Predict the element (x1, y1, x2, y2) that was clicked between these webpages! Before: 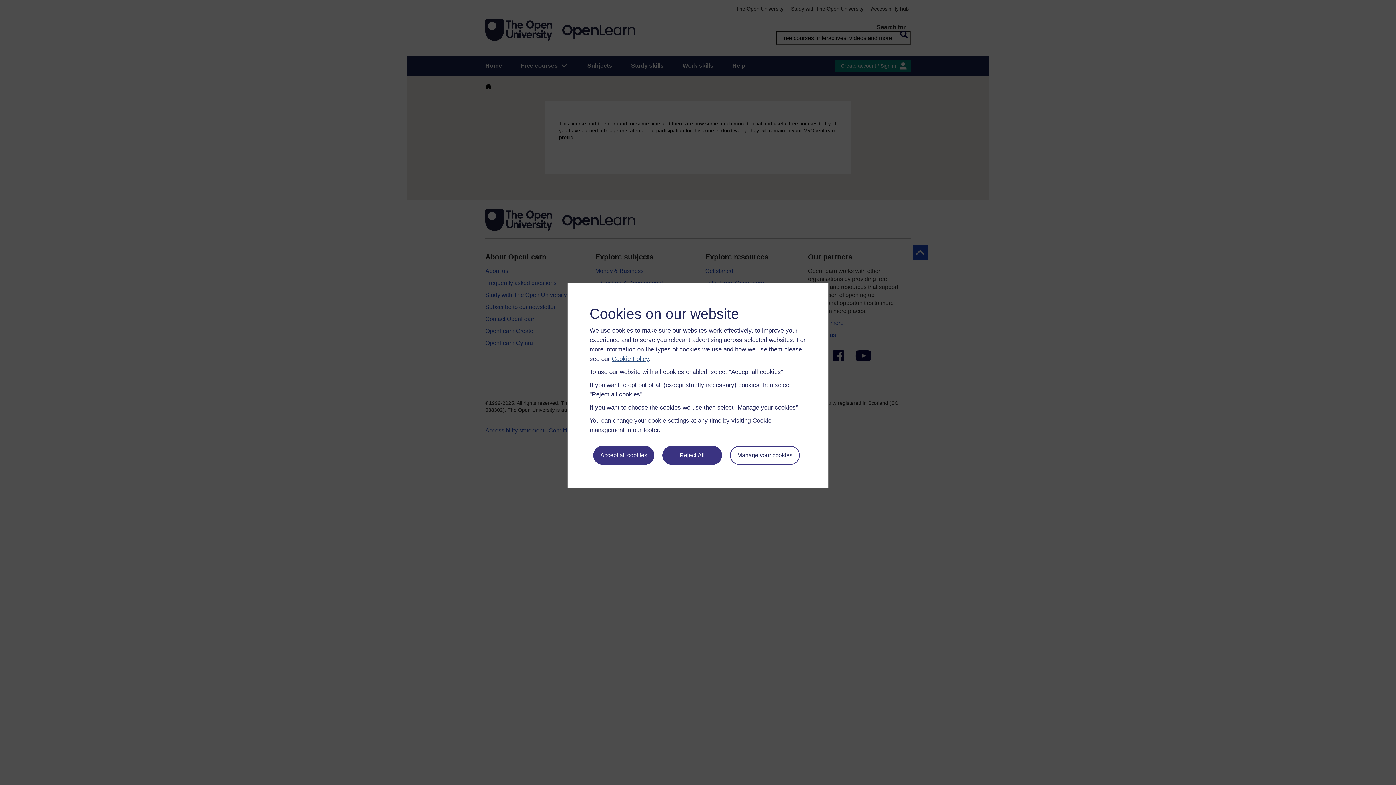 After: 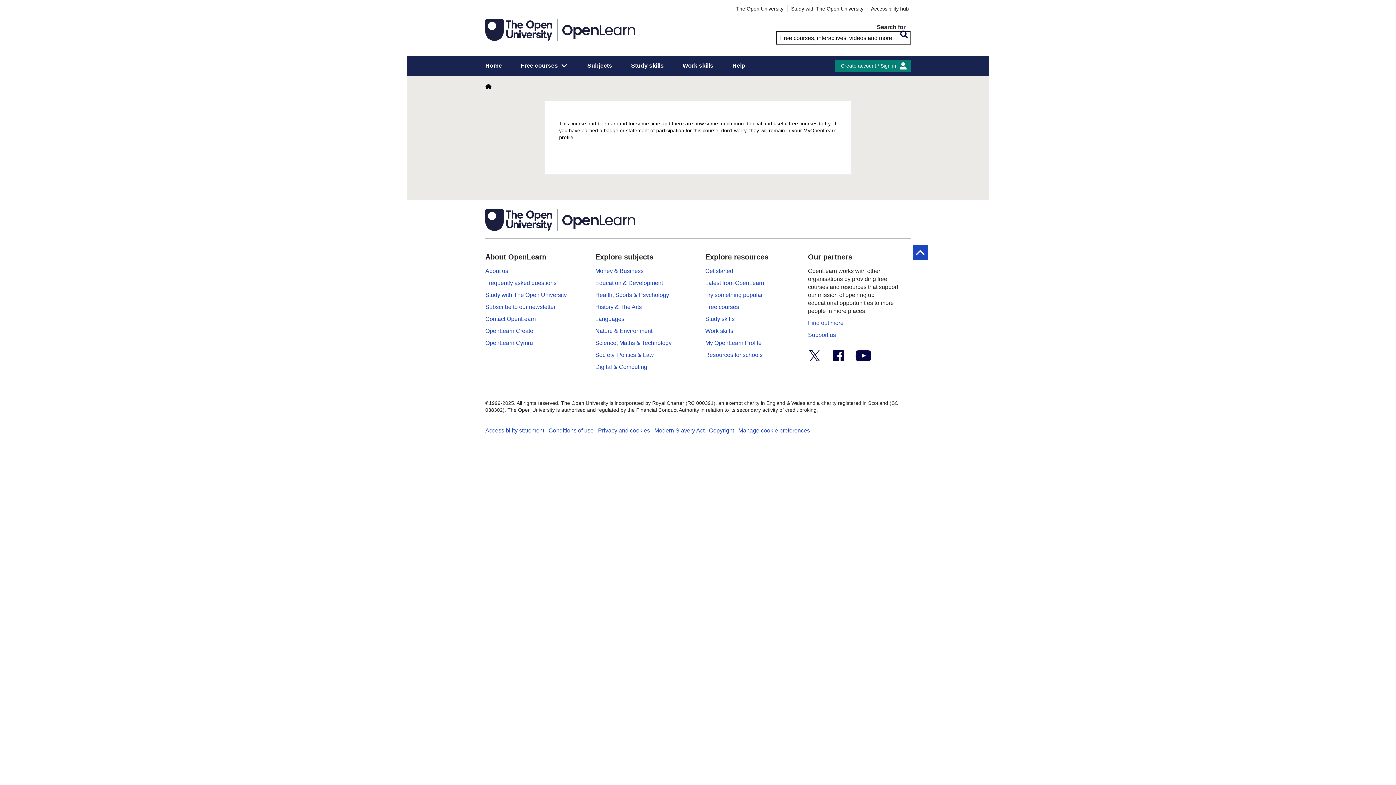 Action: label: Reject All bbox: (662, 446, 722, 465)